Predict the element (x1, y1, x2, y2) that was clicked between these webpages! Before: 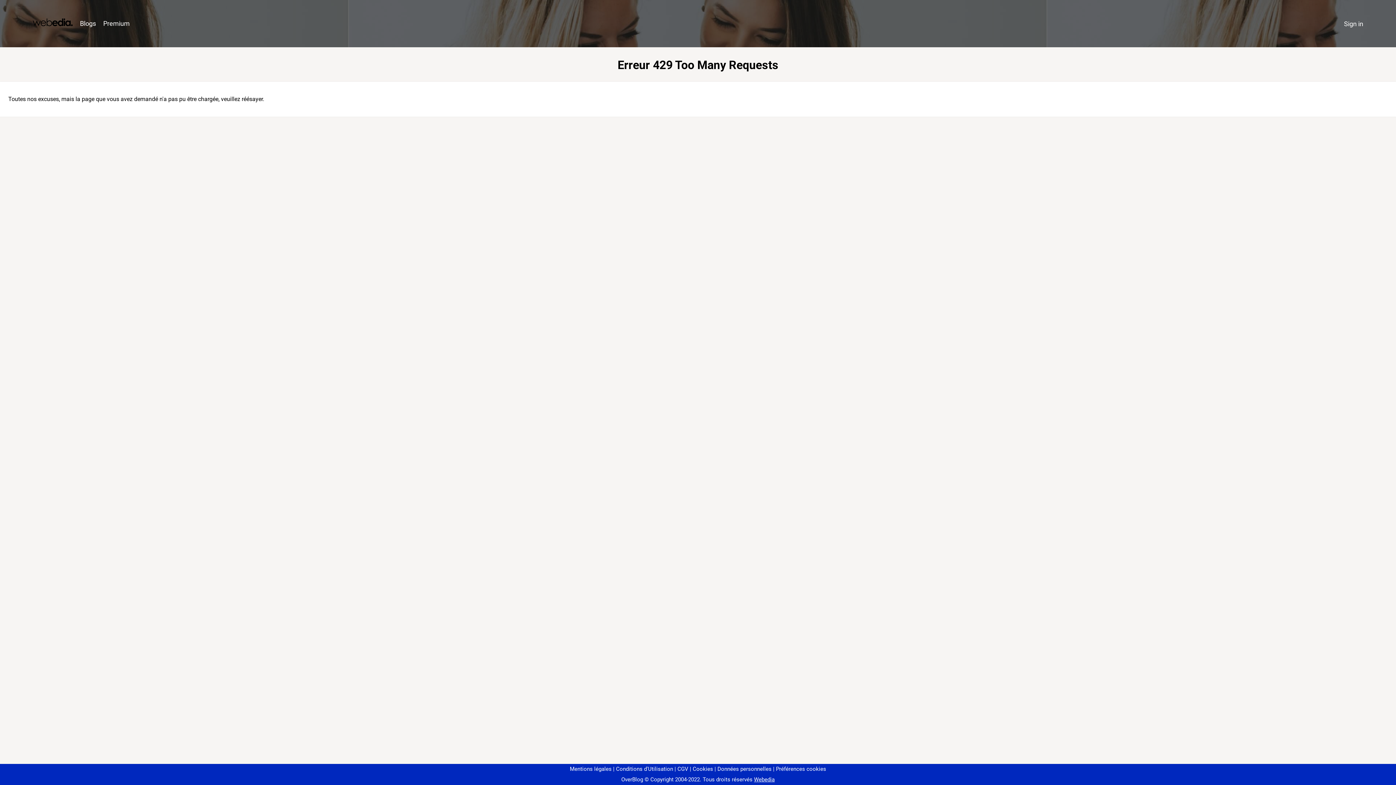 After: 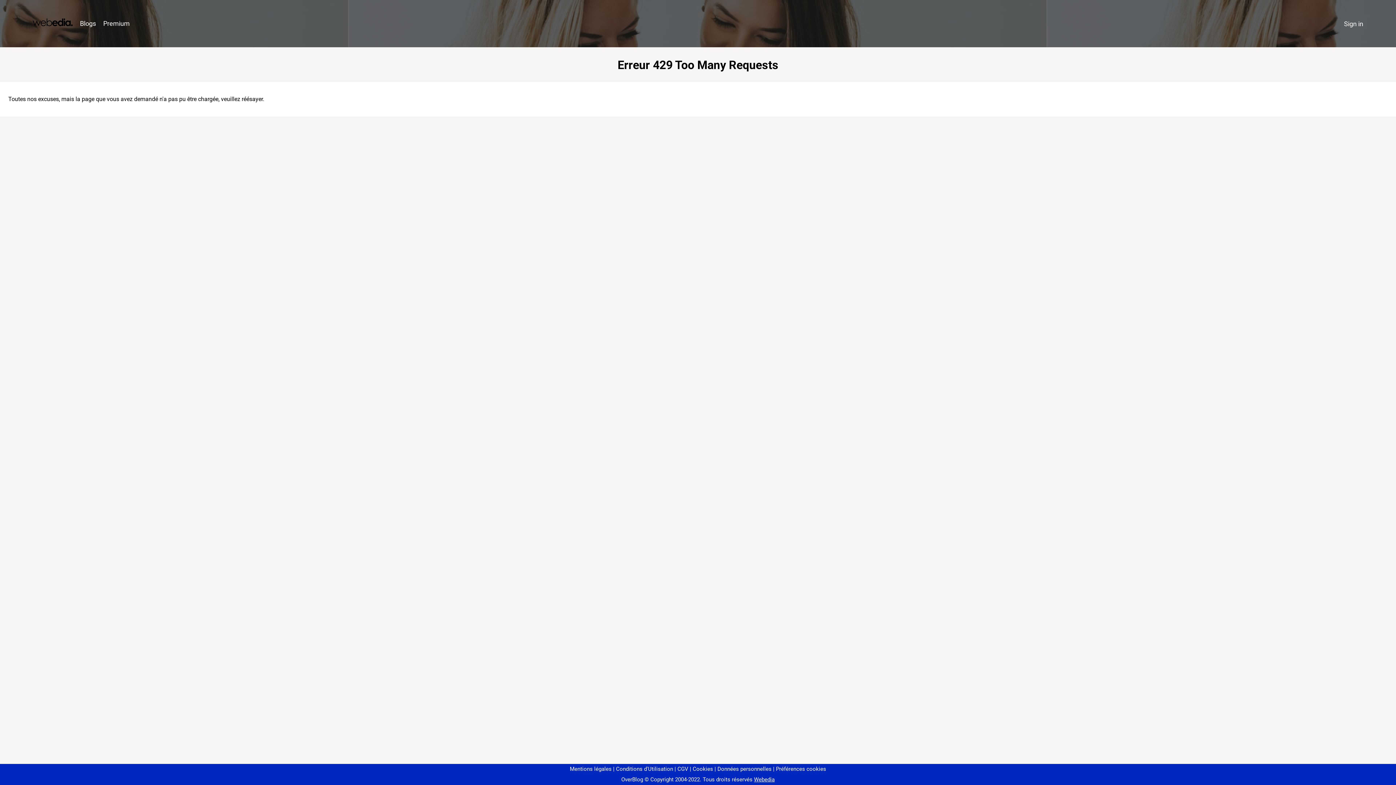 Action: label: Préférences cookies bbox: (773, 766, 826, 772)